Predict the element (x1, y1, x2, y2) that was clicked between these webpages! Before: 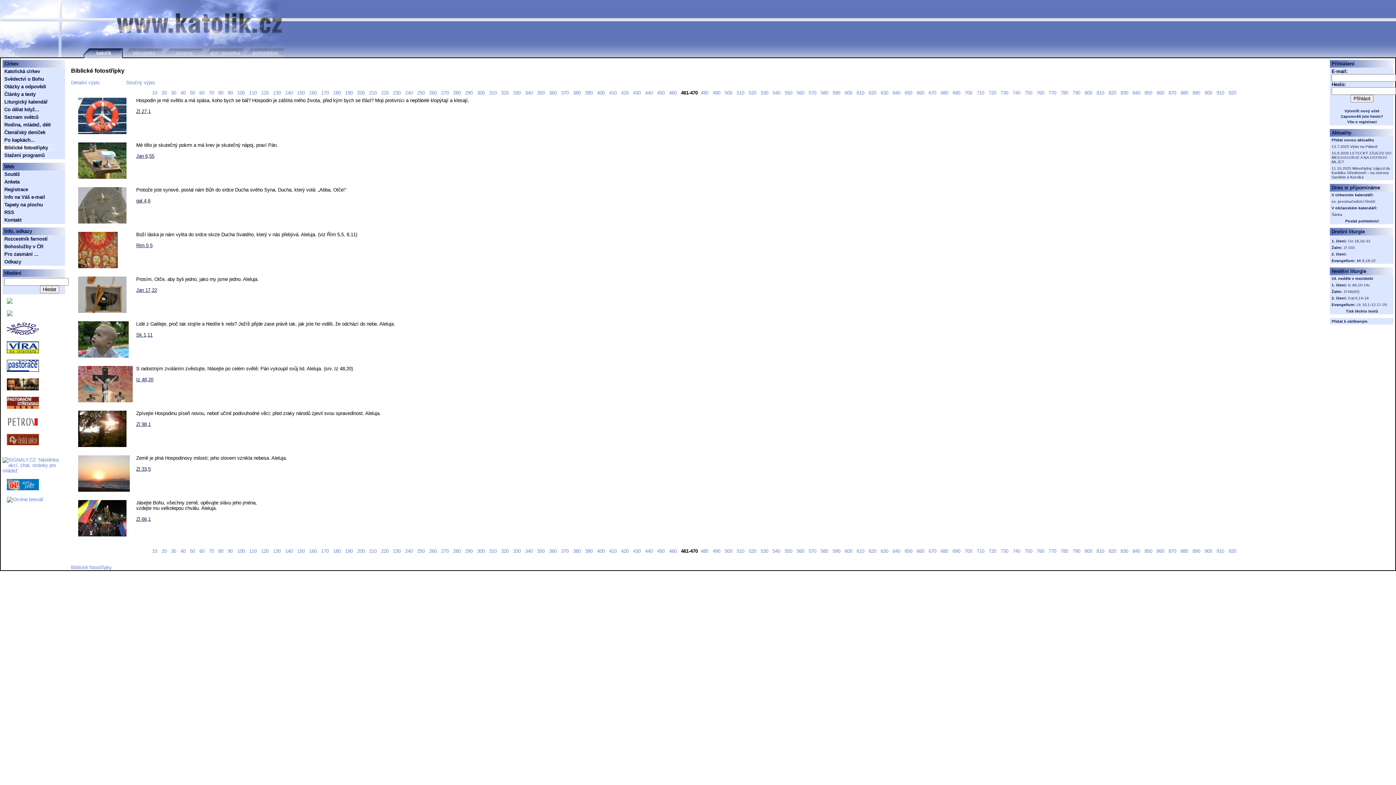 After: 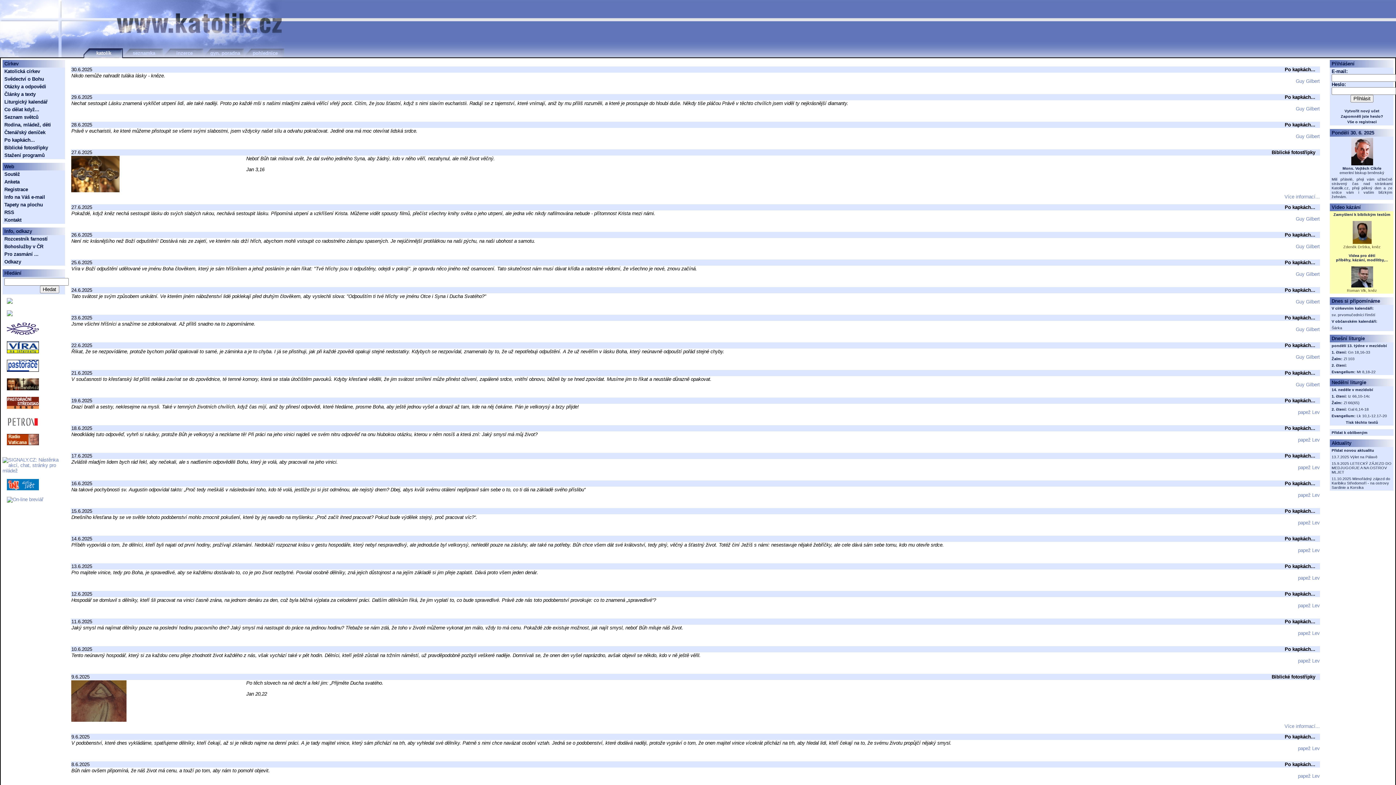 Action: bbox: (96, 50, 111, 56) label: katolík